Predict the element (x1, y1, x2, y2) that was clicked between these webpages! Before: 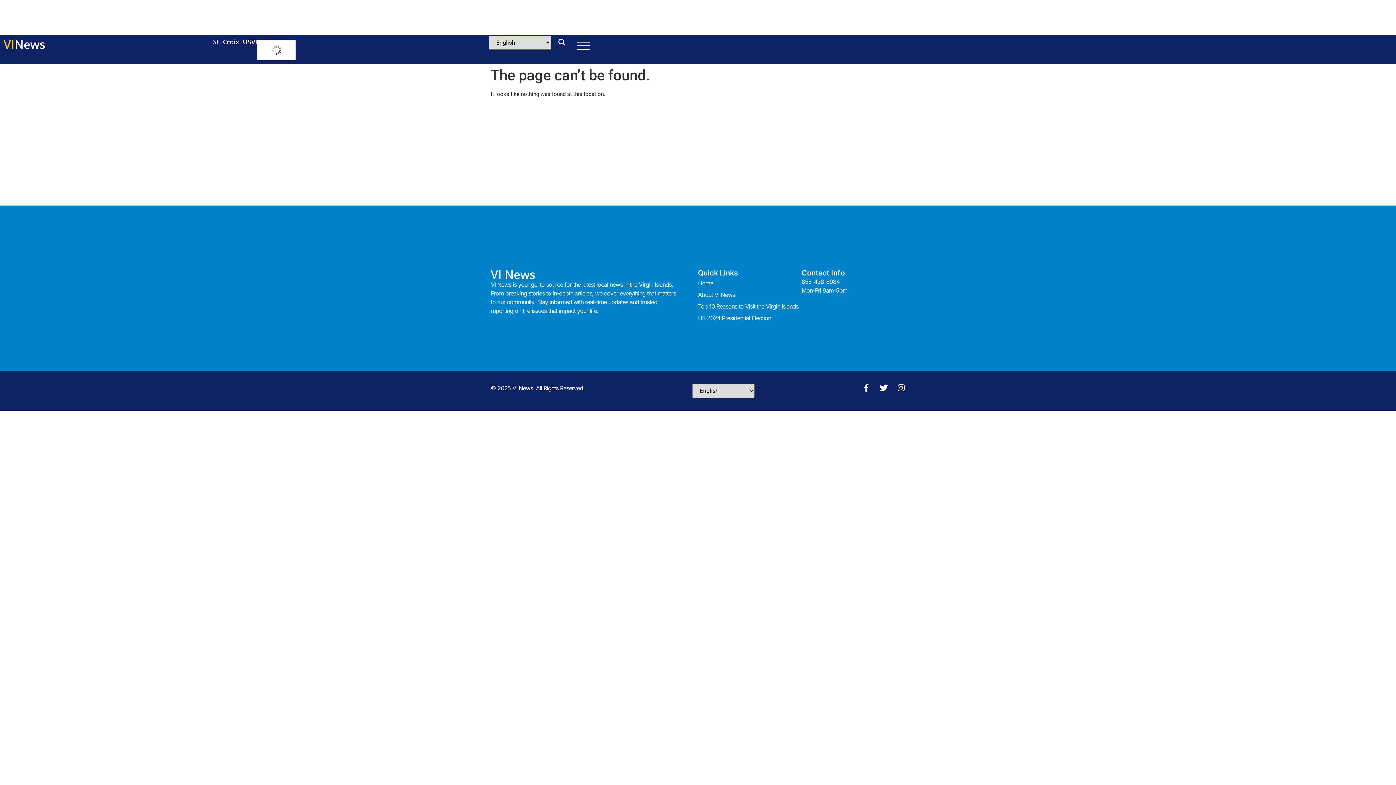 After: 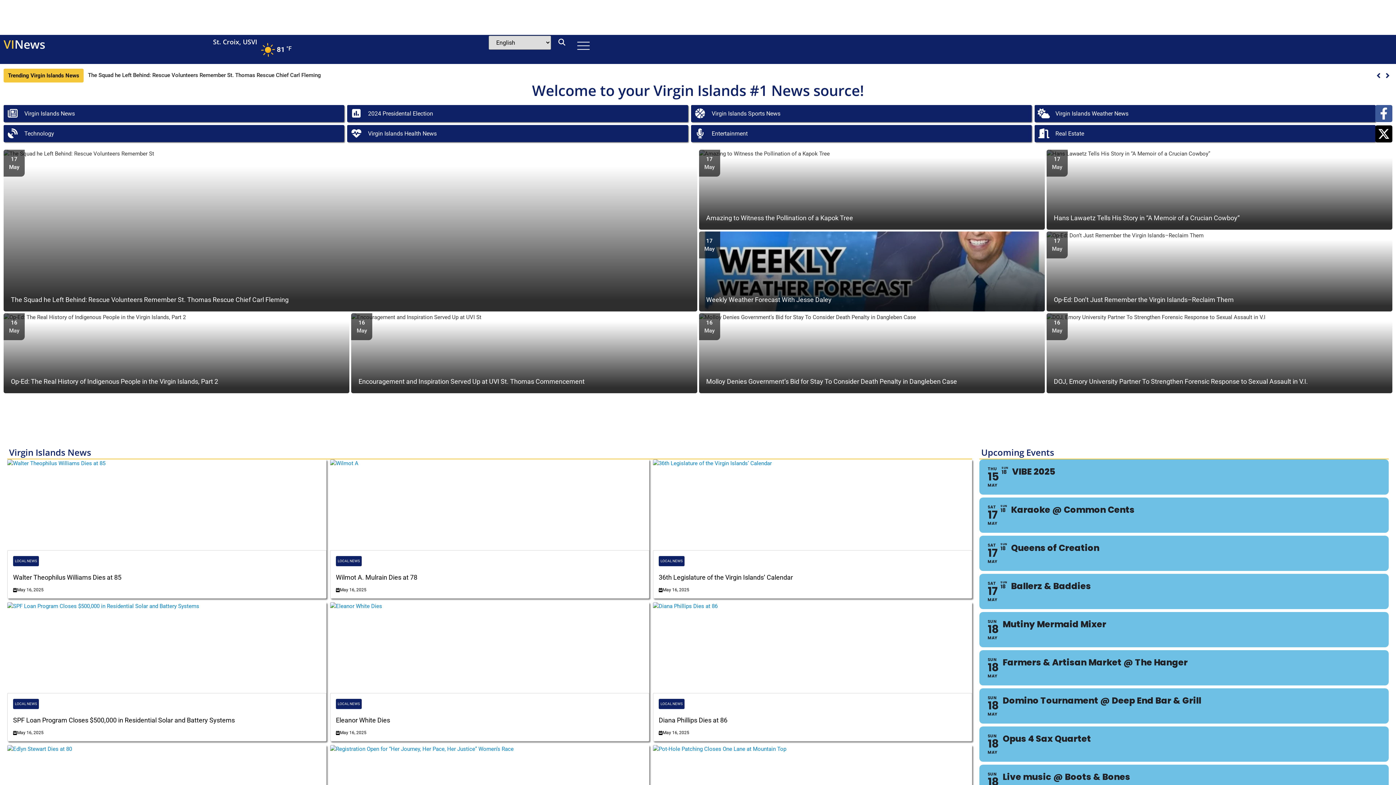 Action: label: VI bbox: (3, 36, 14, 52)